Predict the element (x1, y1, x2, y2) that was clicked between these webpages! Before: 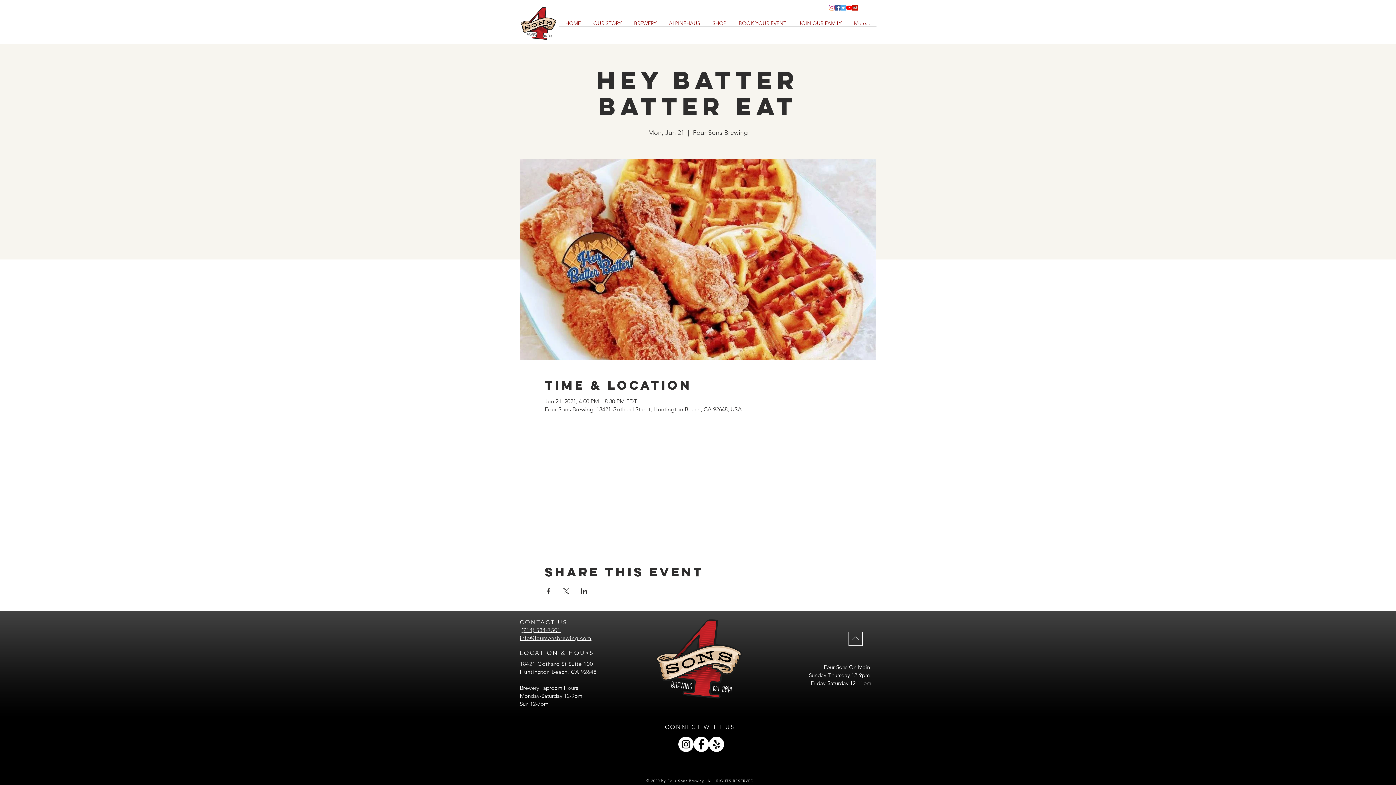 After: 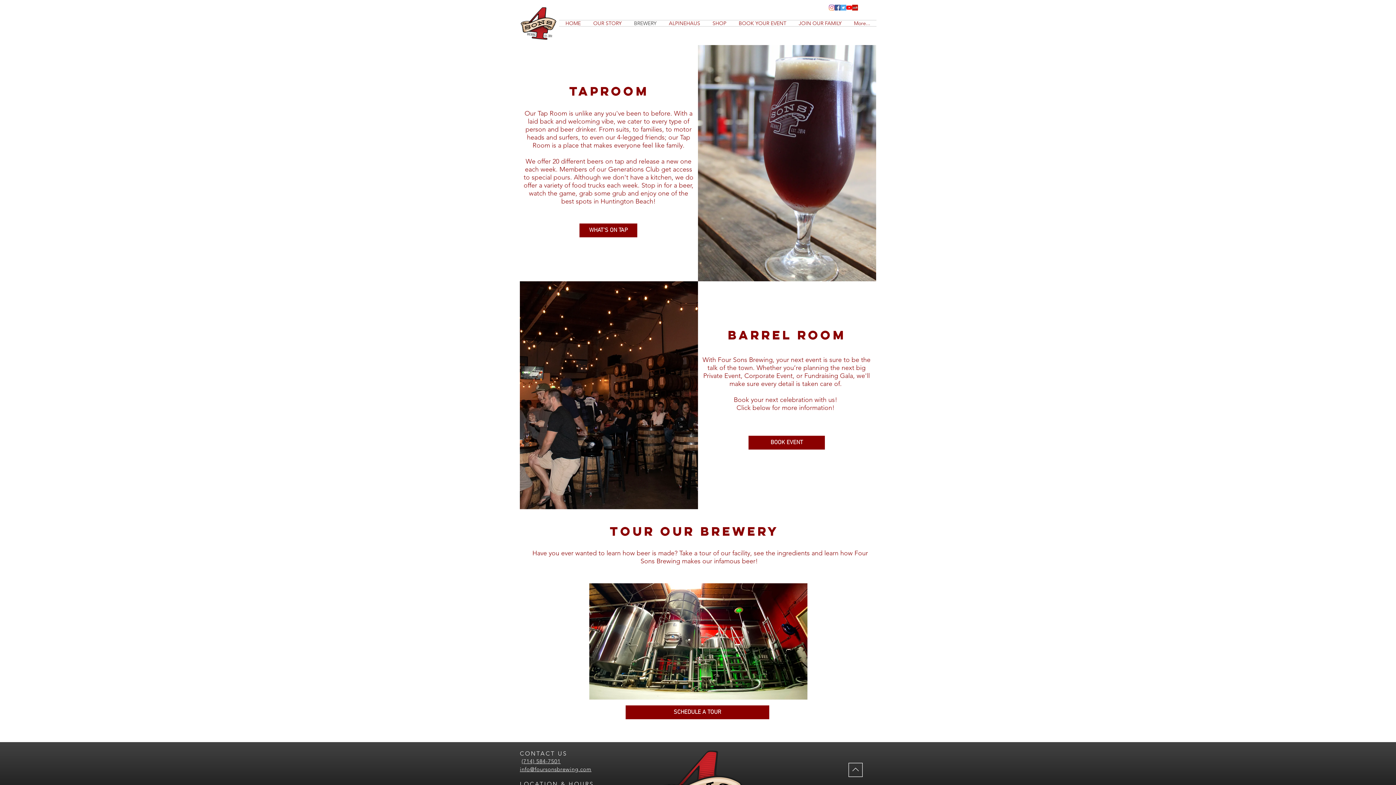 Action: bbox: (628, 20, 662, 26) label: BREWERY